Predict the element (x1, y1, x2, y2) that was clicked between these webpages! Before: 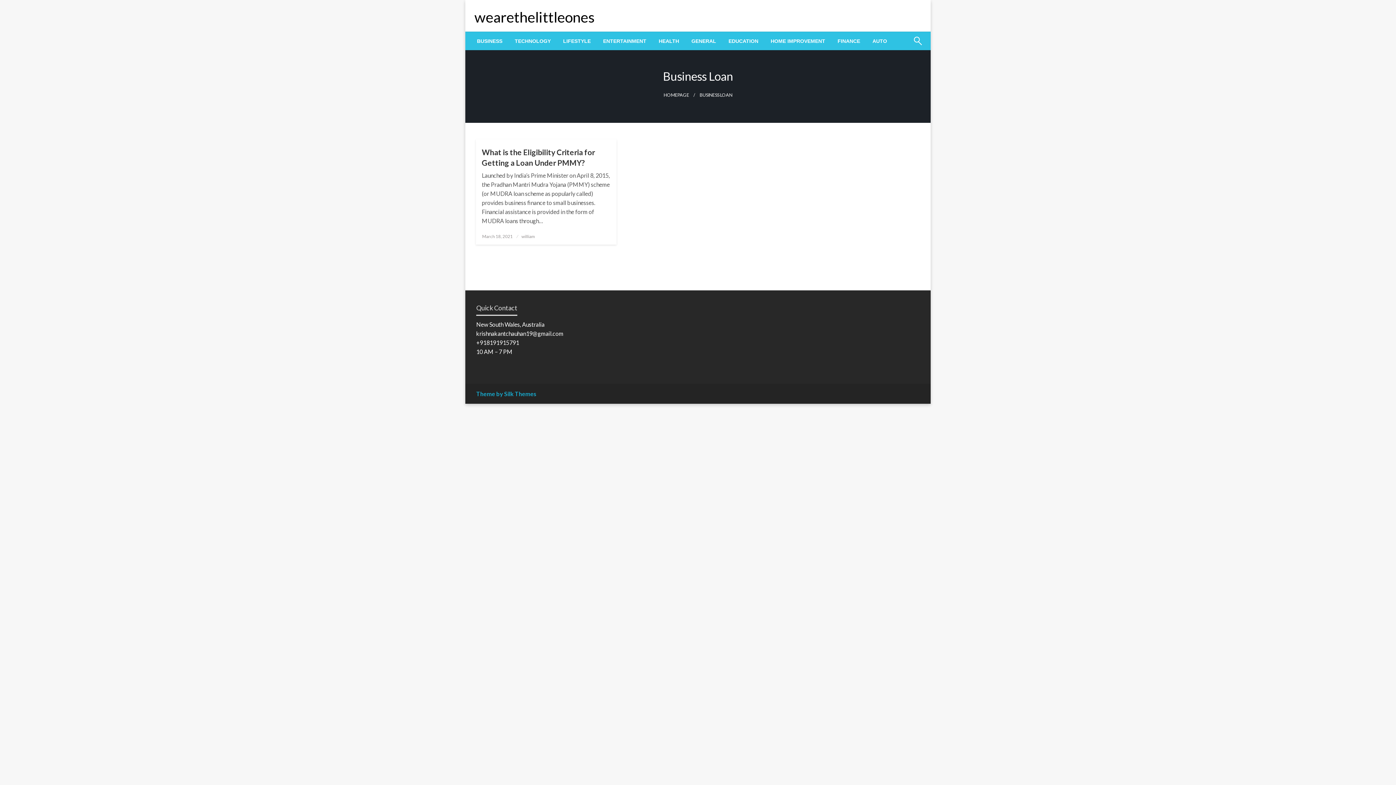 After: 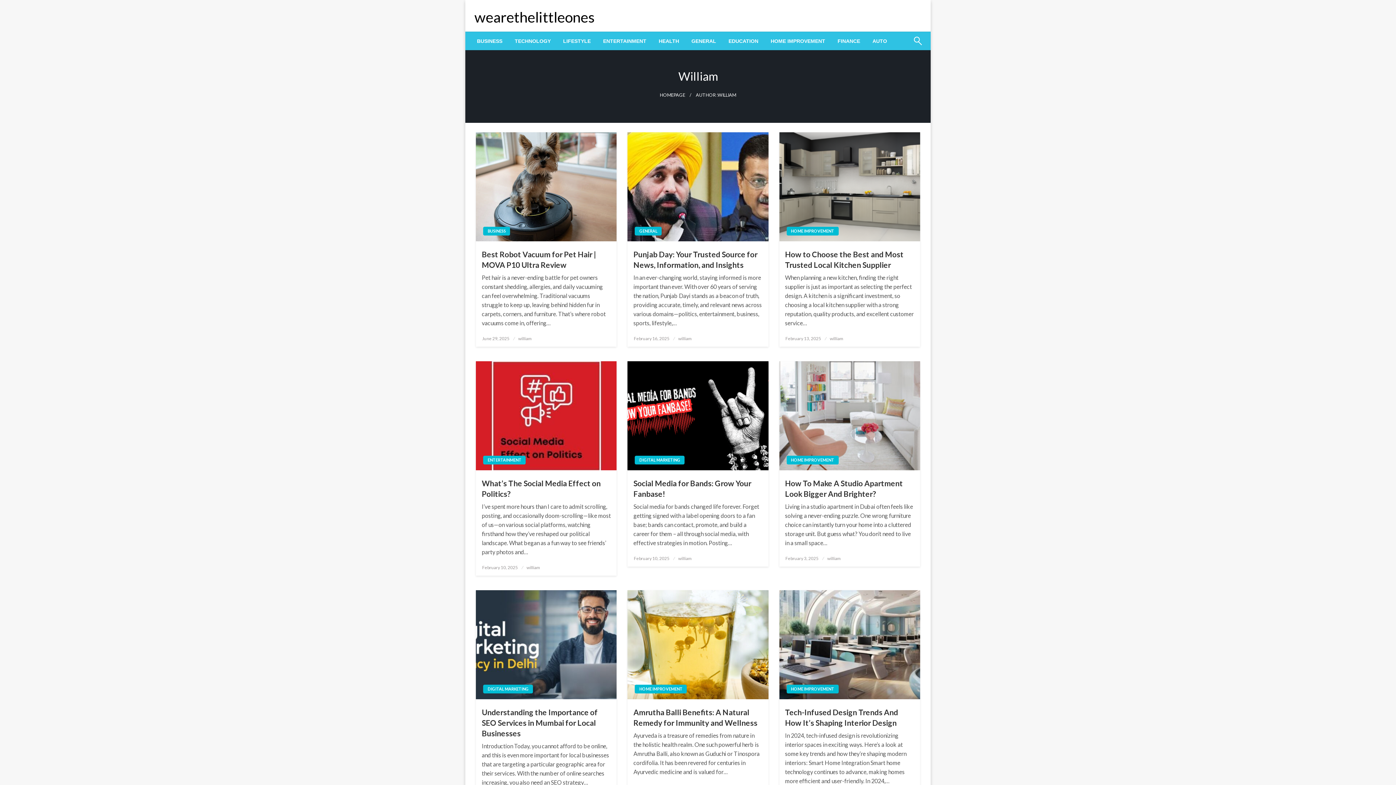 Action: bbox: (521, 233, 535, 239) label: william